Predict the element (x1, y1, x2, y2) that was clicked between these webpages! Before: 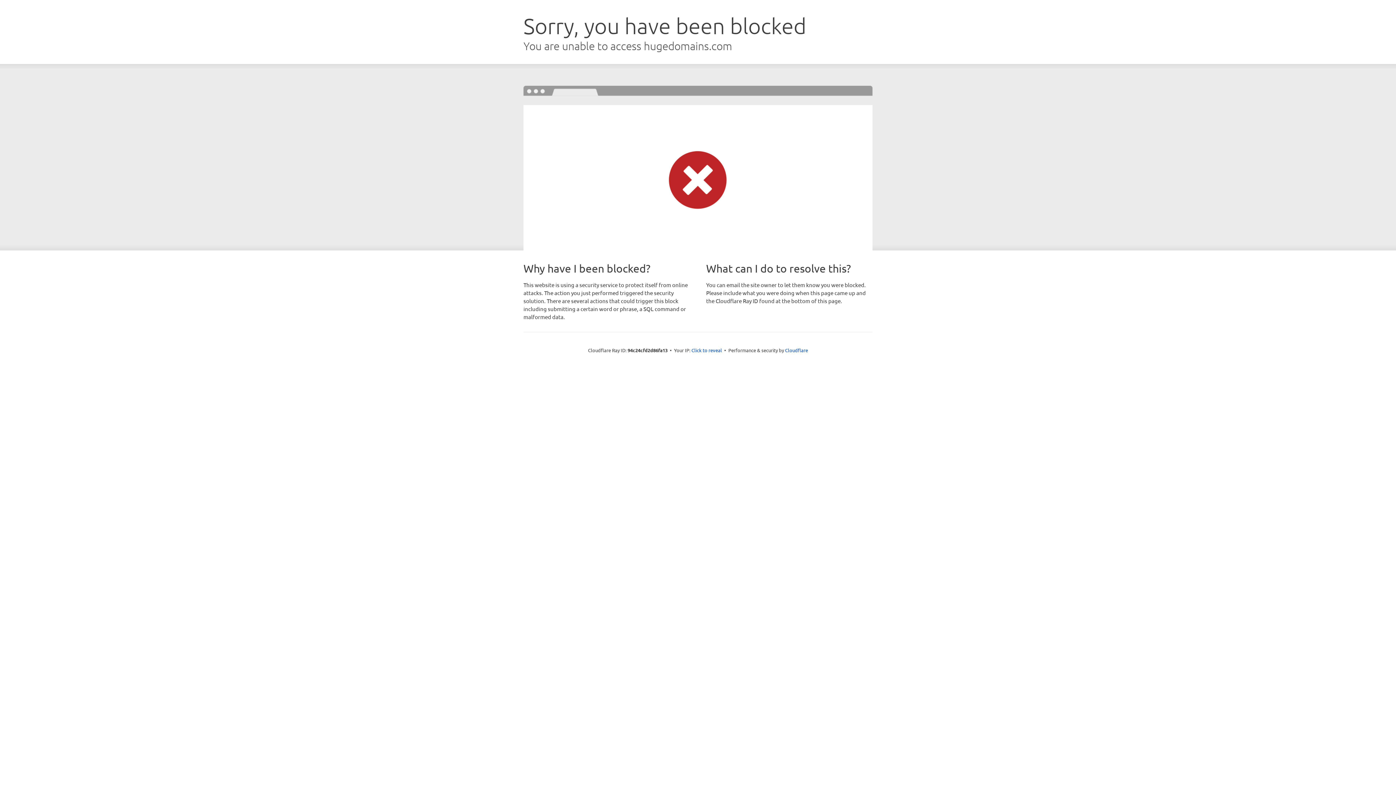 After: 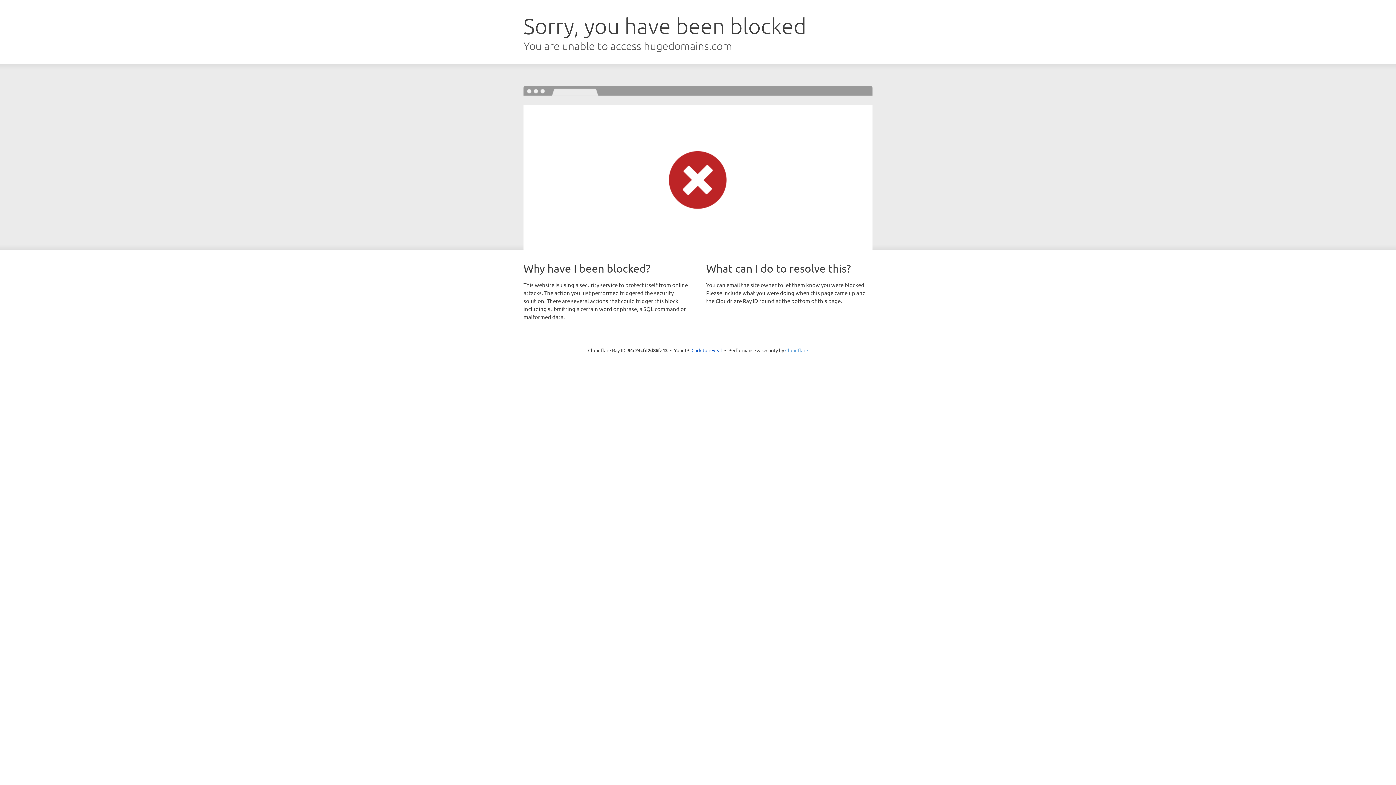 Action: bbox: (785, 347, 808, 353) label: Cloudflare